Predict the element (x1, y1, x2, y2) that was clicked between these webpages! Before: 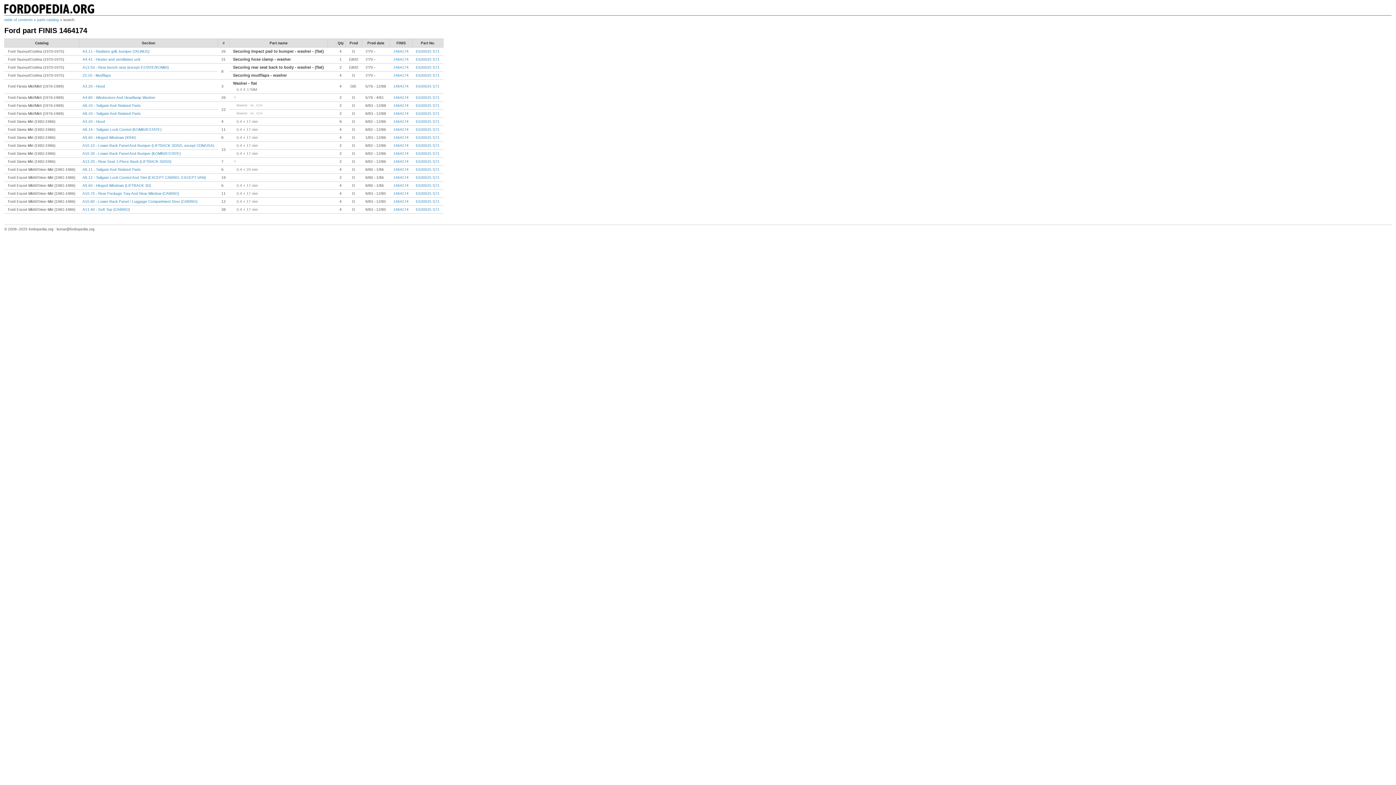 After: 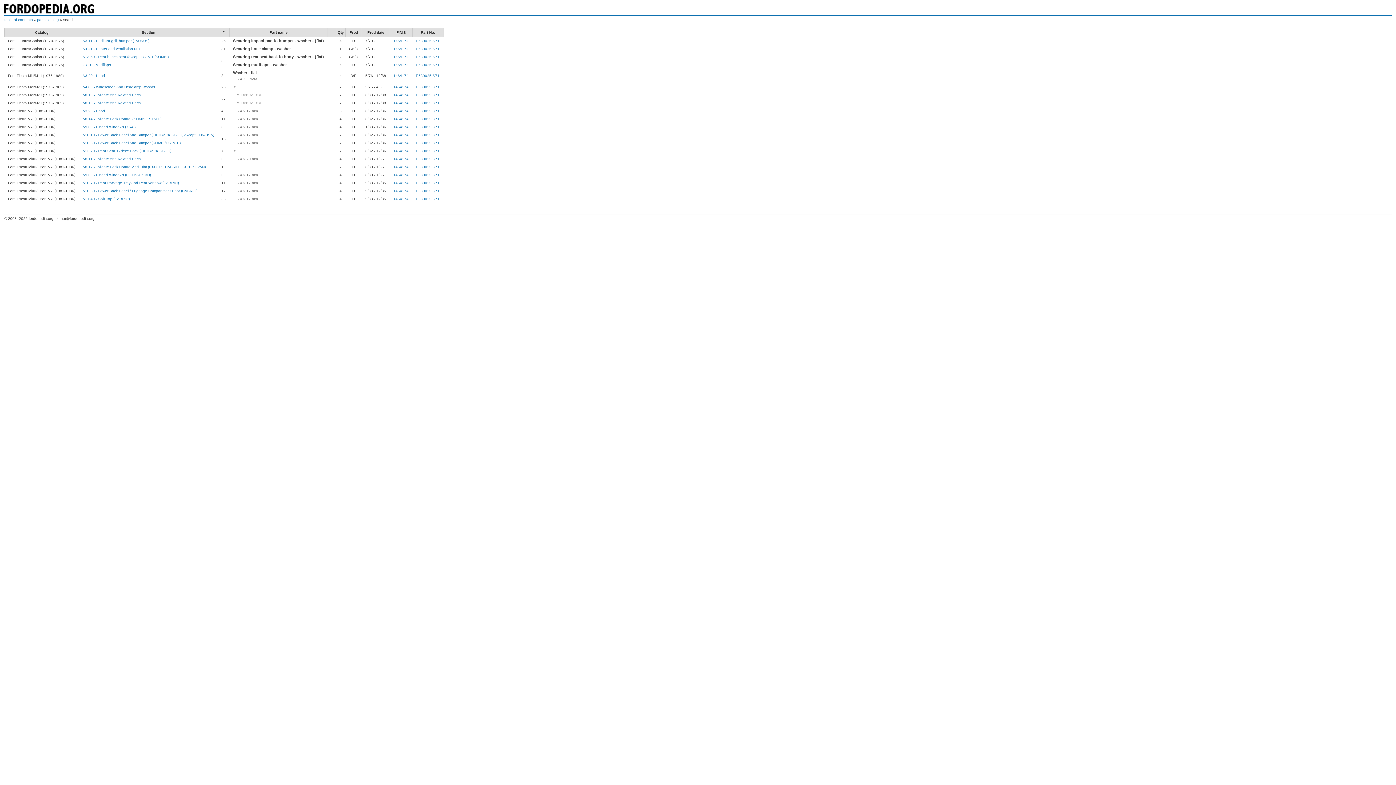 Action: bbox: (416, 49, 439, 53) label: E630025 S71